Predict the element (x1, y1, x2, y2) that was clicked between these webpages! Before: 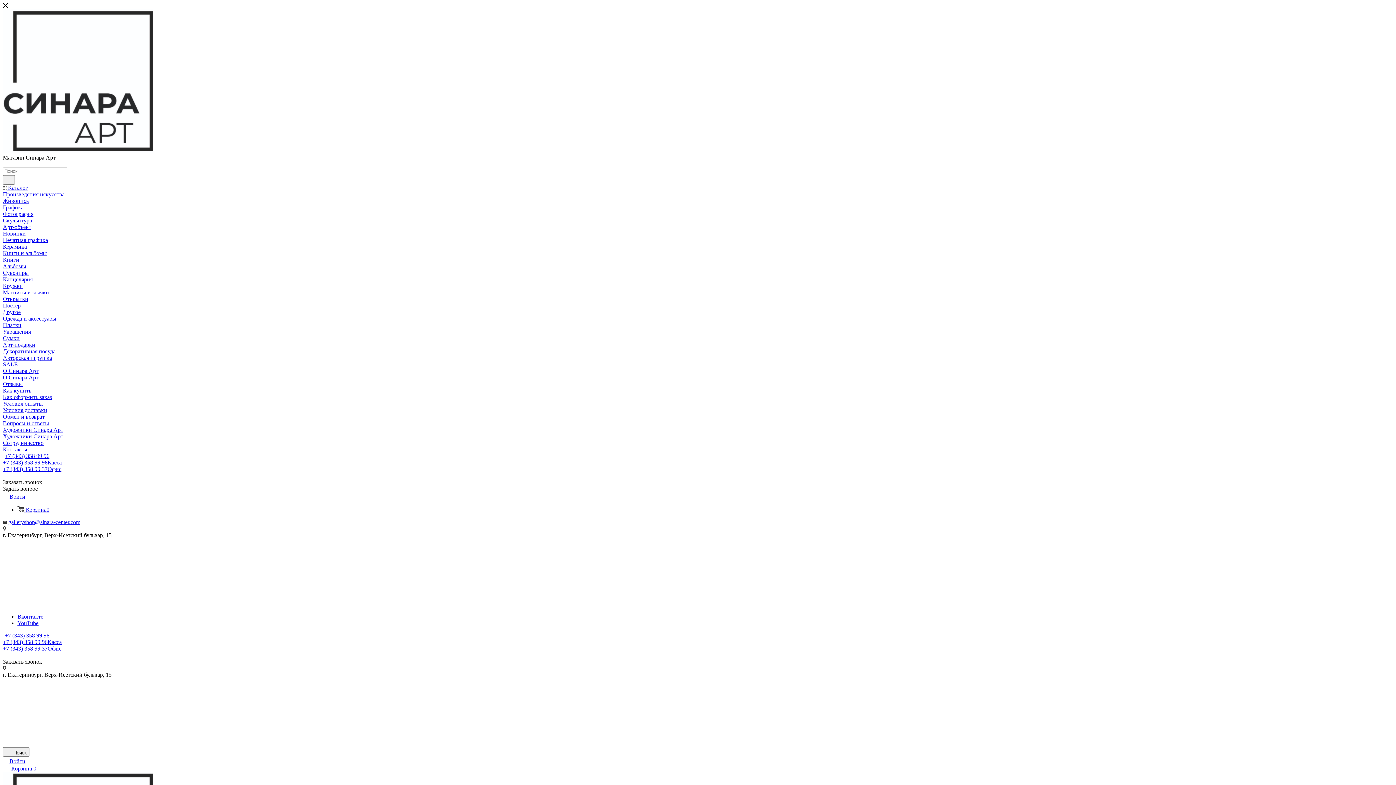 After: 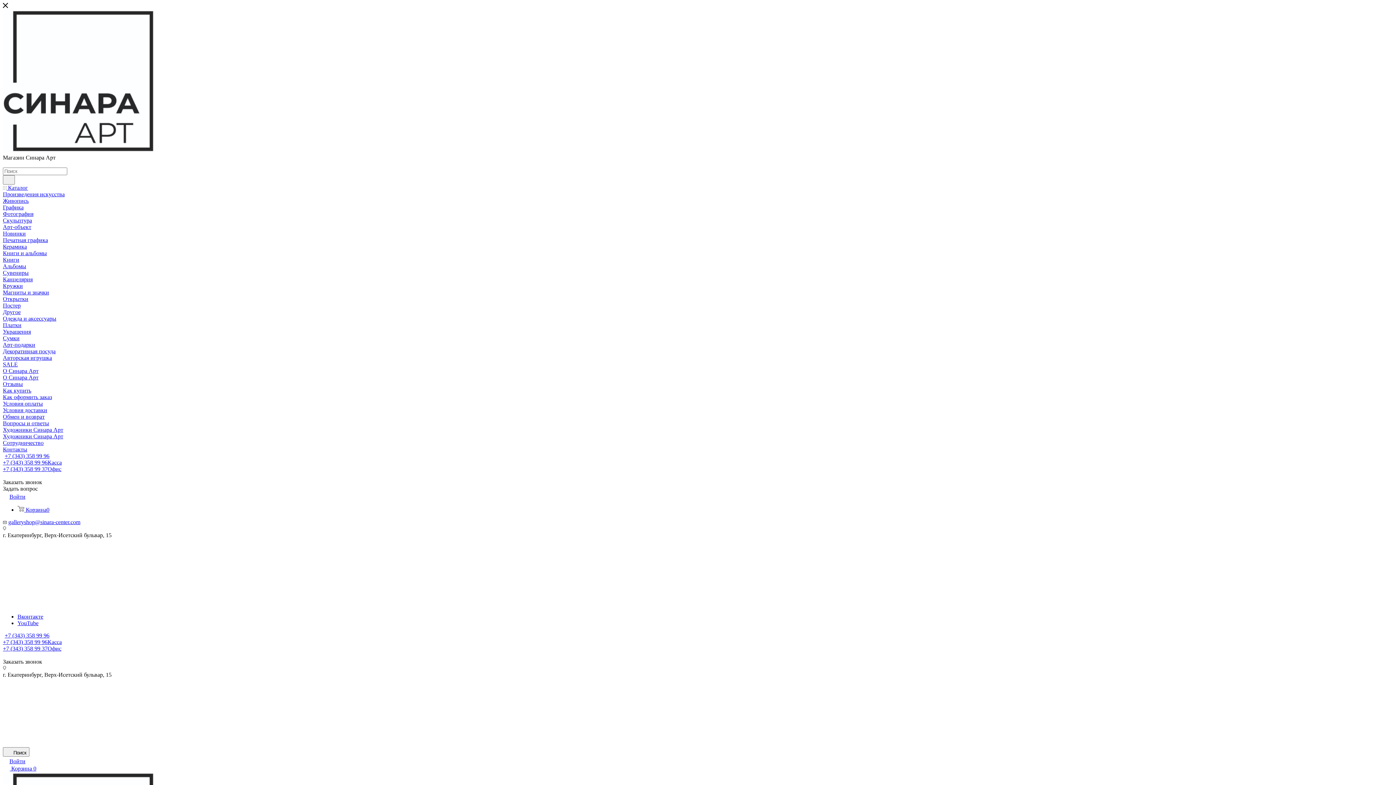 Action: label: Арт-объект bbox: (2, 224, 31, 230)